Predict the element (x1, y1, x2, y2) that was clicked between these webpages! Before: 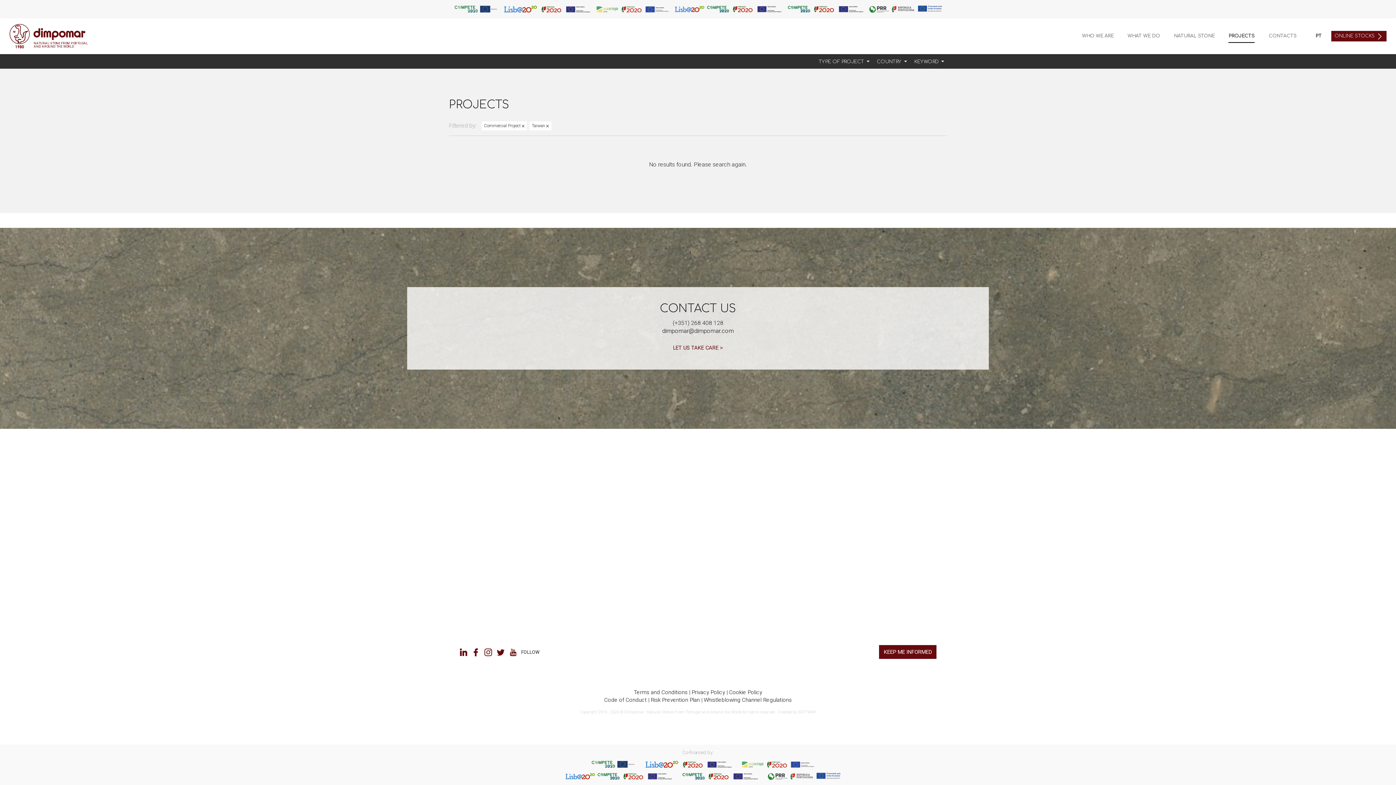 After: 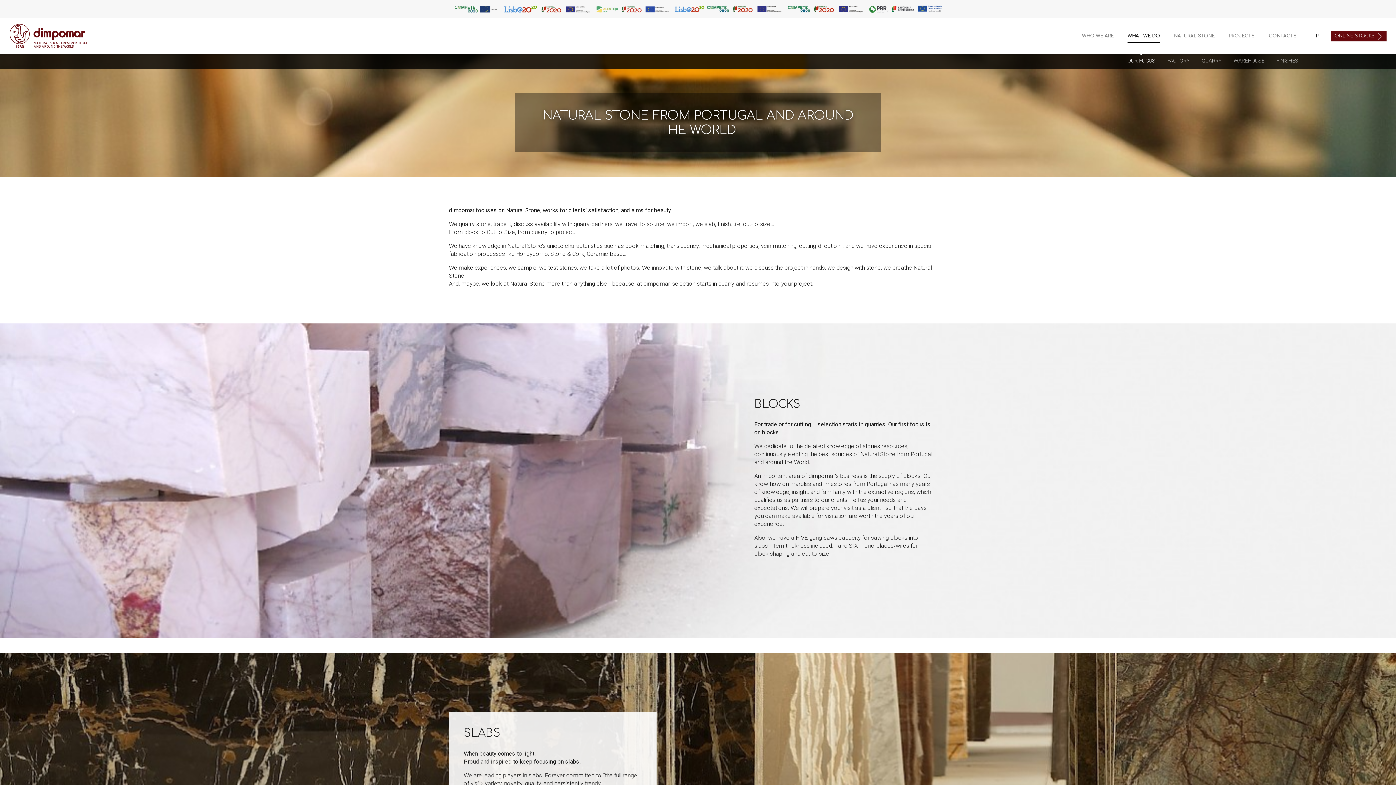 Action: bbox: (1120, 27, 1167, 45) label: WHAT WE DO